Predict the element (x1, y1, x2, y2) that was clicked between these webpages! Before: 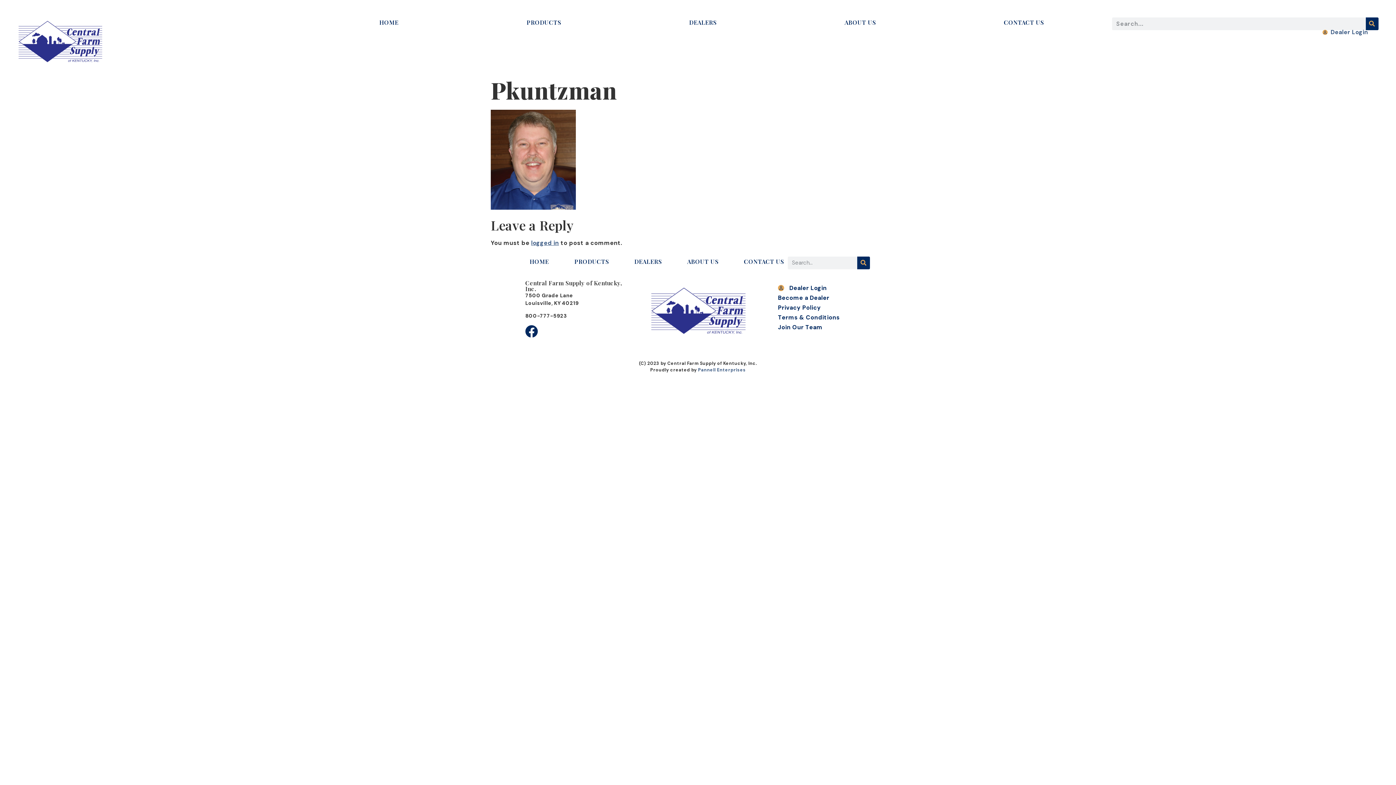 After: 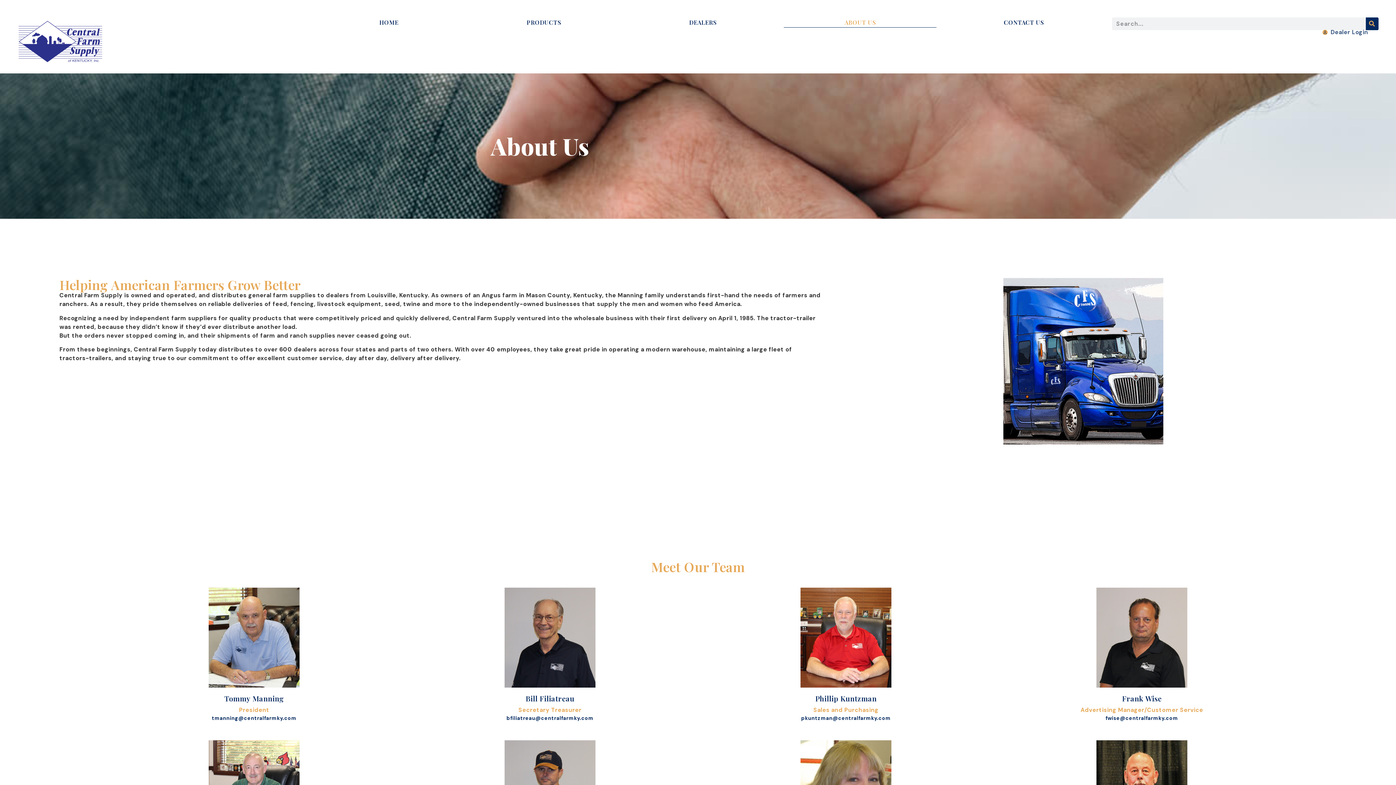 Action: label: Join Our Team bbox: (778, 323, 867, 331)